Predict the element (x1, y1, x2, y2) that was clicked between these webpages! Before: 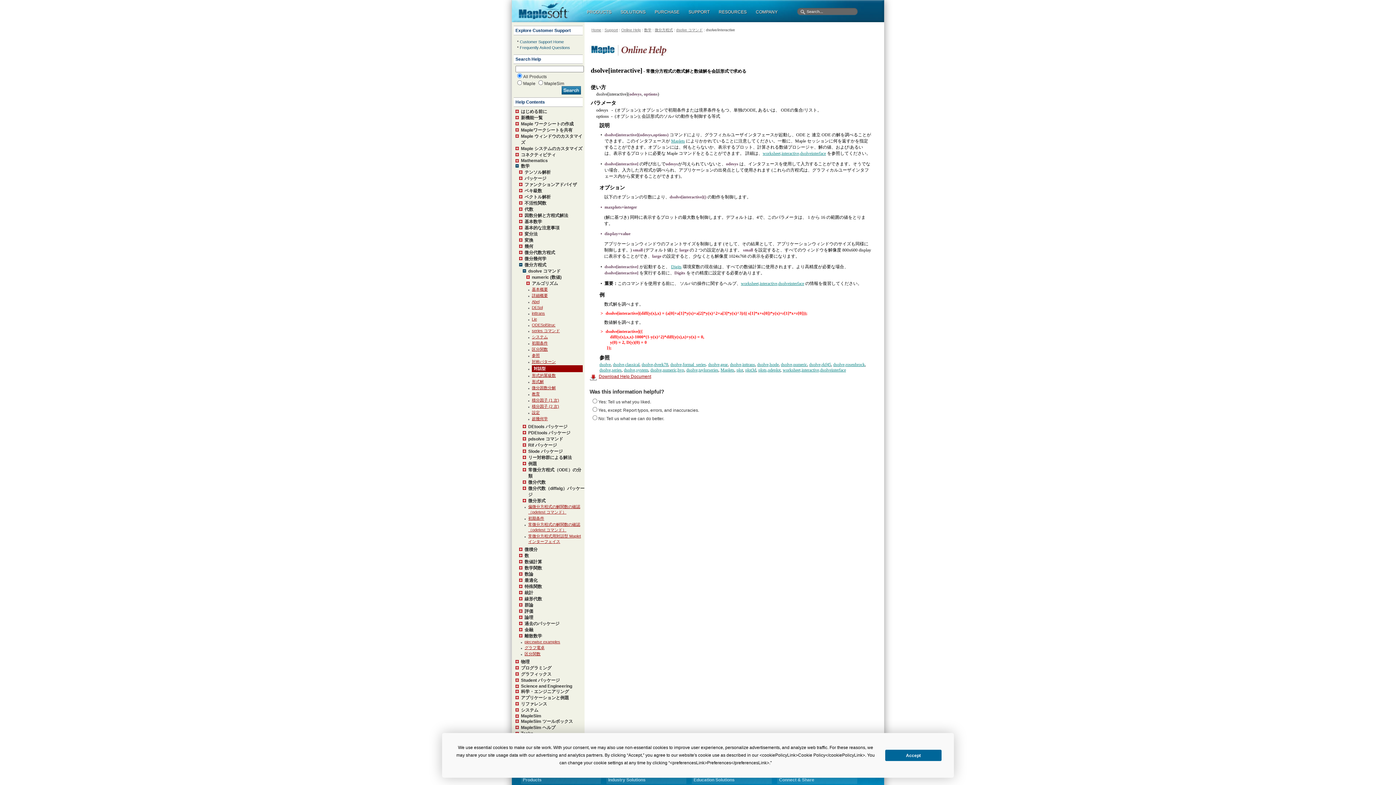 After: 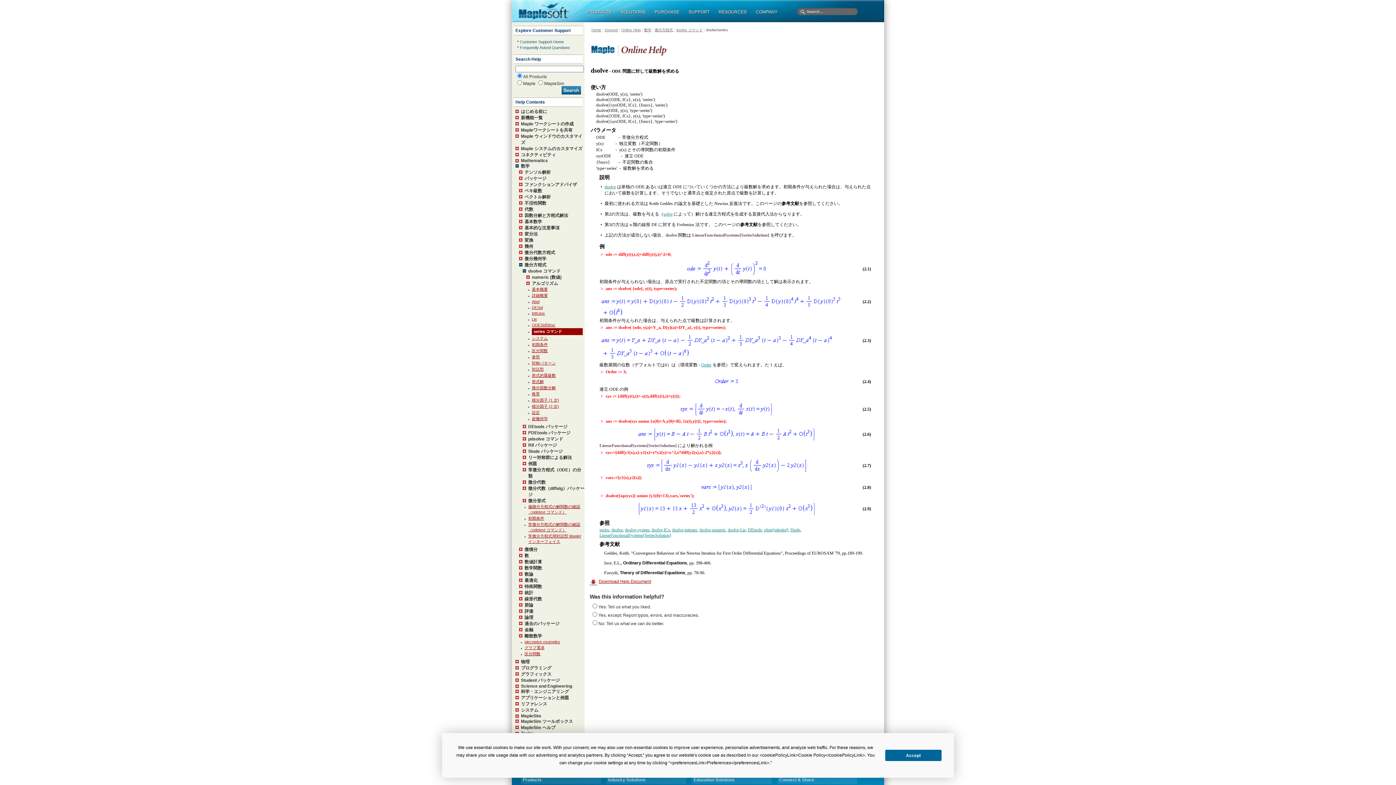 Action: label: series コマンド bbox: (532, 328, 560, 333)